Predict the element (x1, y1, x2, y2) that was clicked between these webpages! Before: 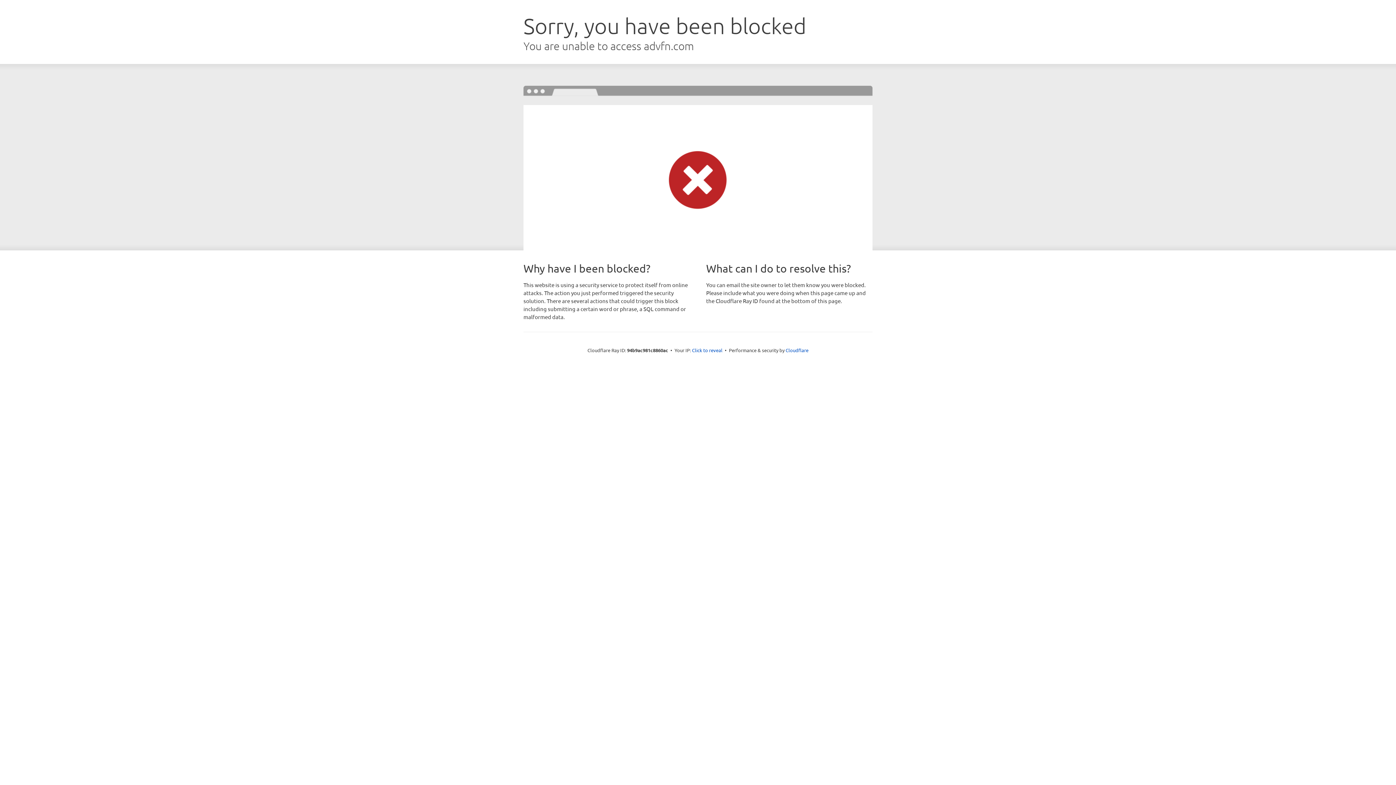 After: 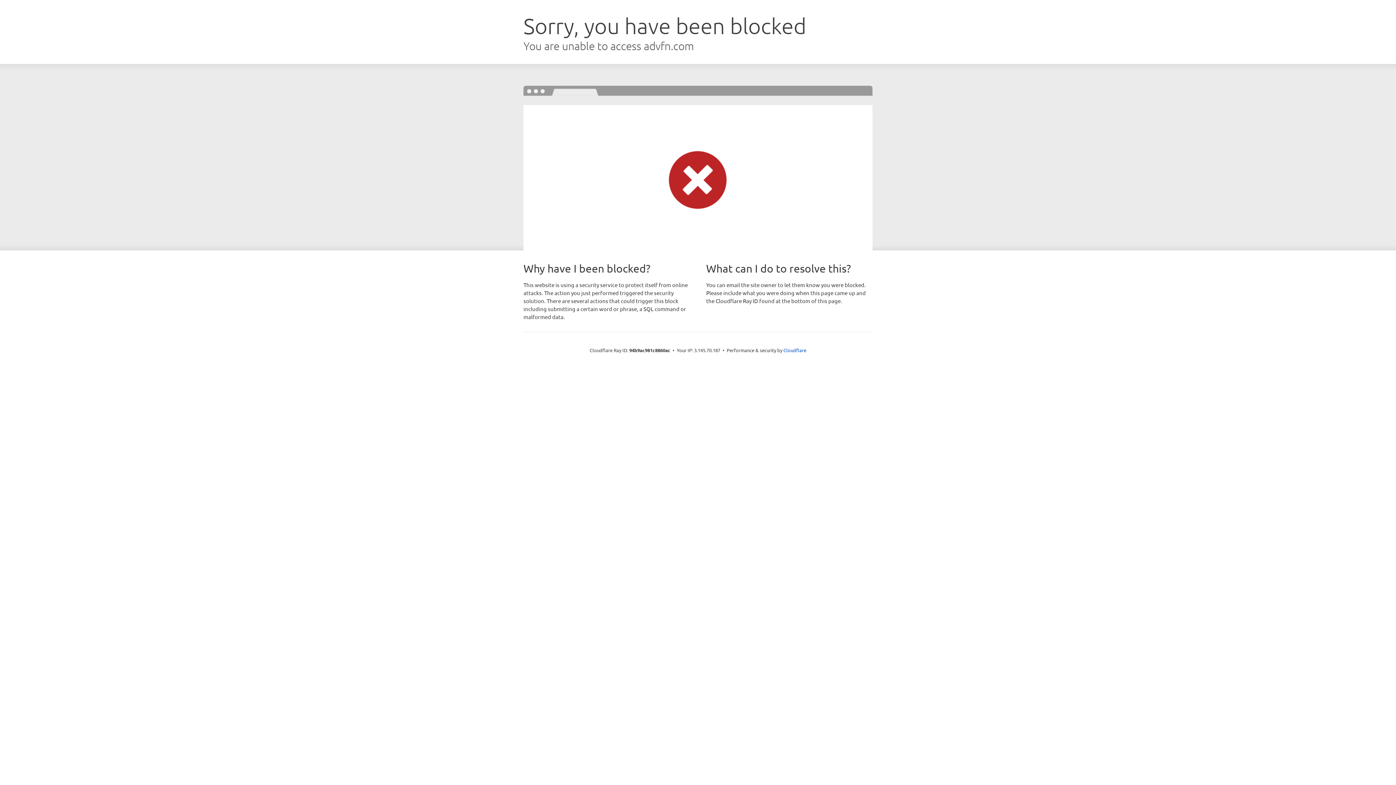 Action: label: Click to reveal bbox: (692, 346, 722, 353)